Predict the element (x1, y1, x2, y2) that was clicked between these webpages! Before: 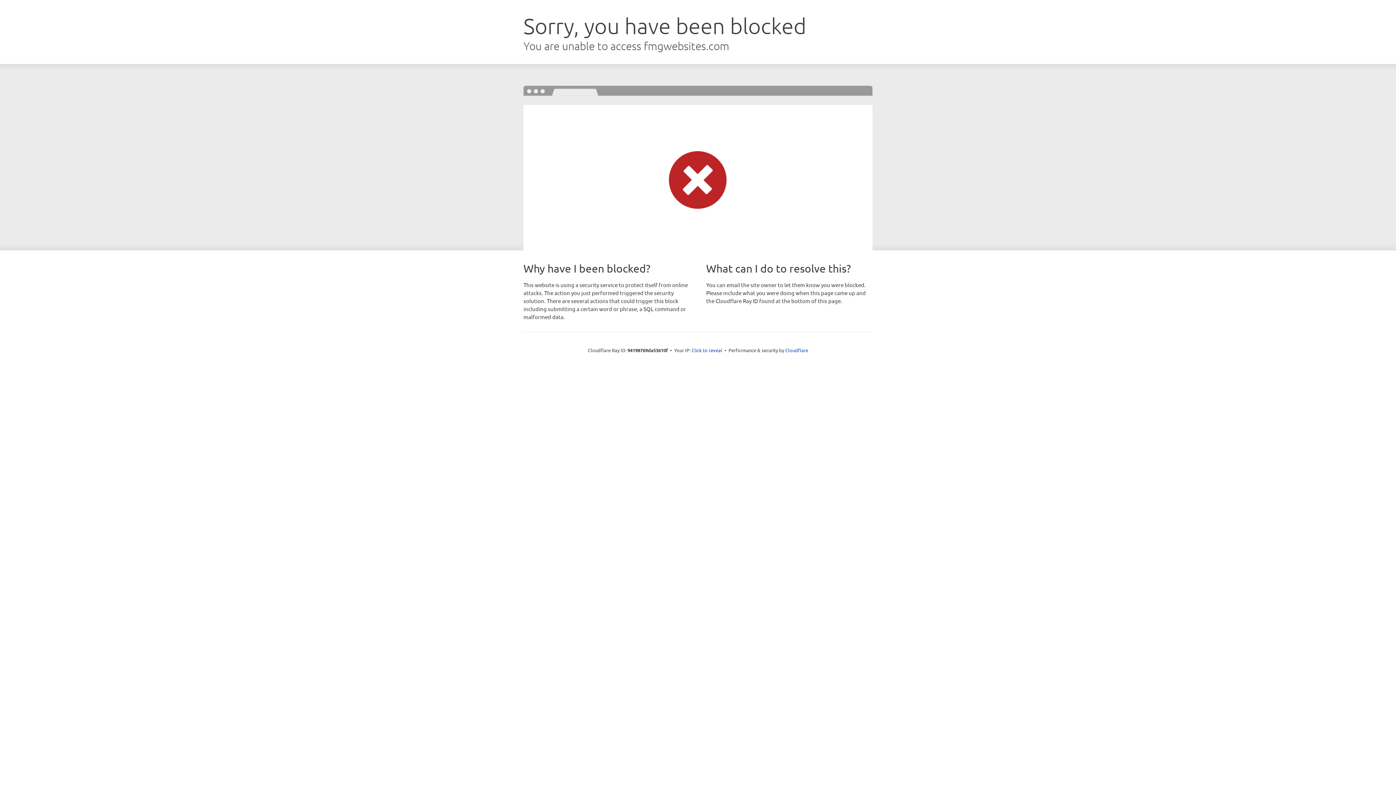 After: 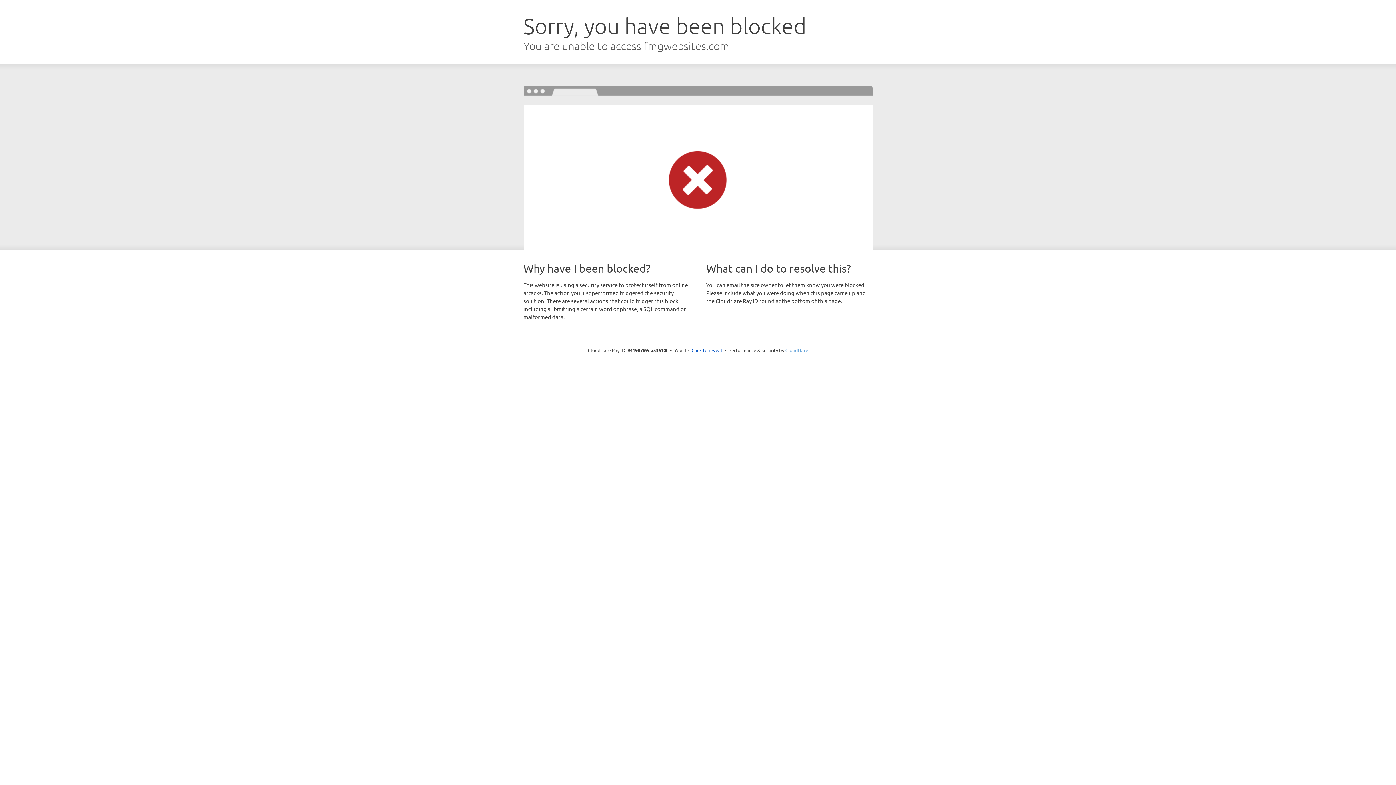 Action: label: Cloudflare bbox: (785, 347, 808, 353)